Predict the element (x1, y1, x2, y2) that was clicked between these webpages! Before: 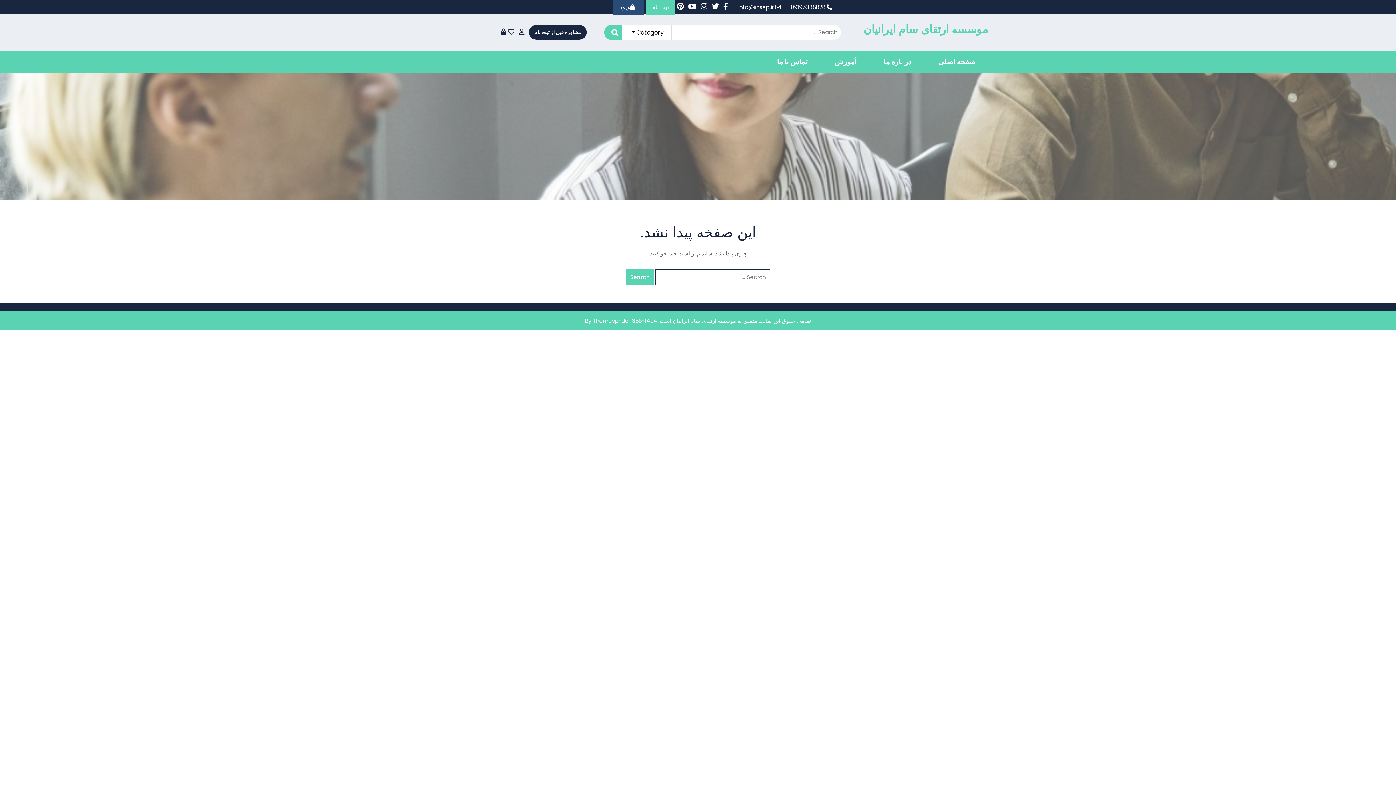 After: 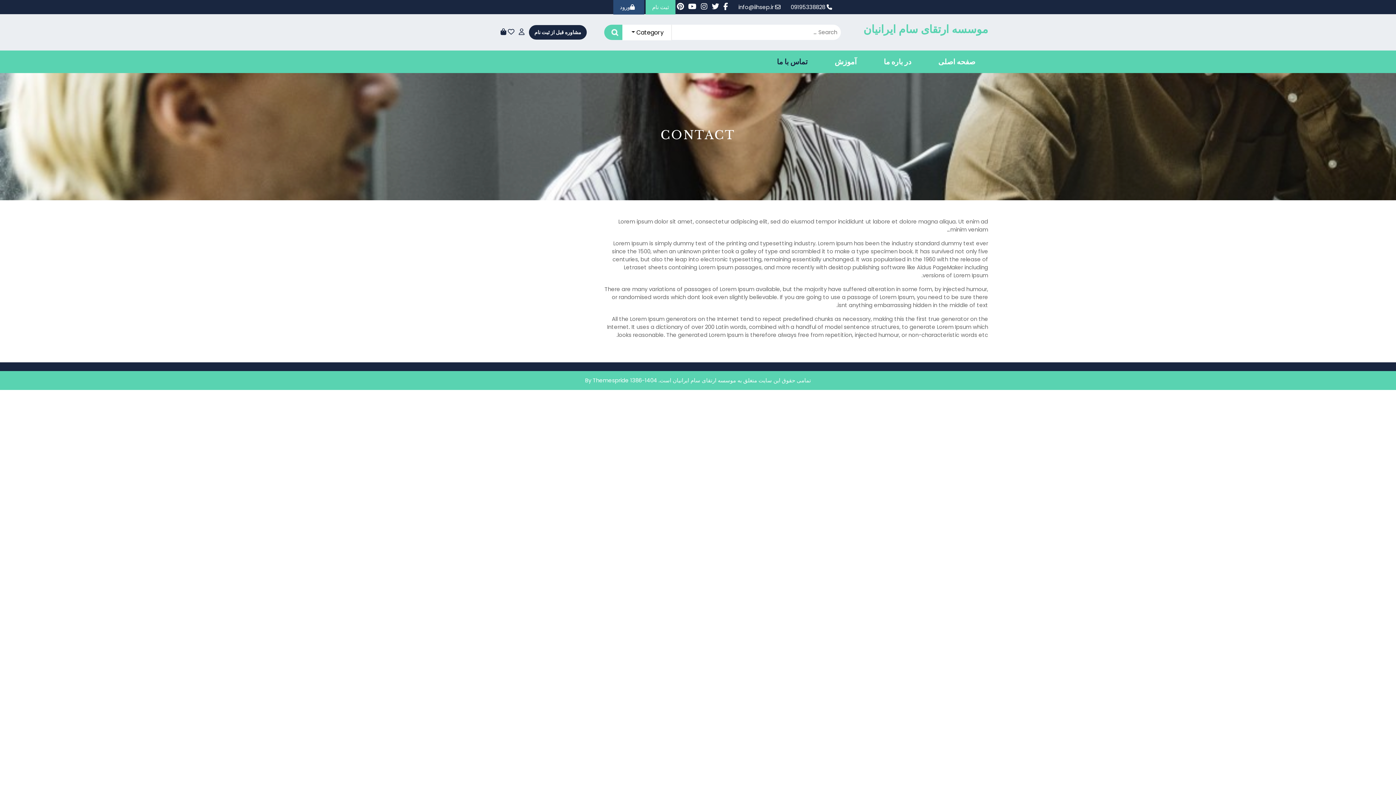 Action: bbox: (764, 50, 820, 73) label: تماس با ما